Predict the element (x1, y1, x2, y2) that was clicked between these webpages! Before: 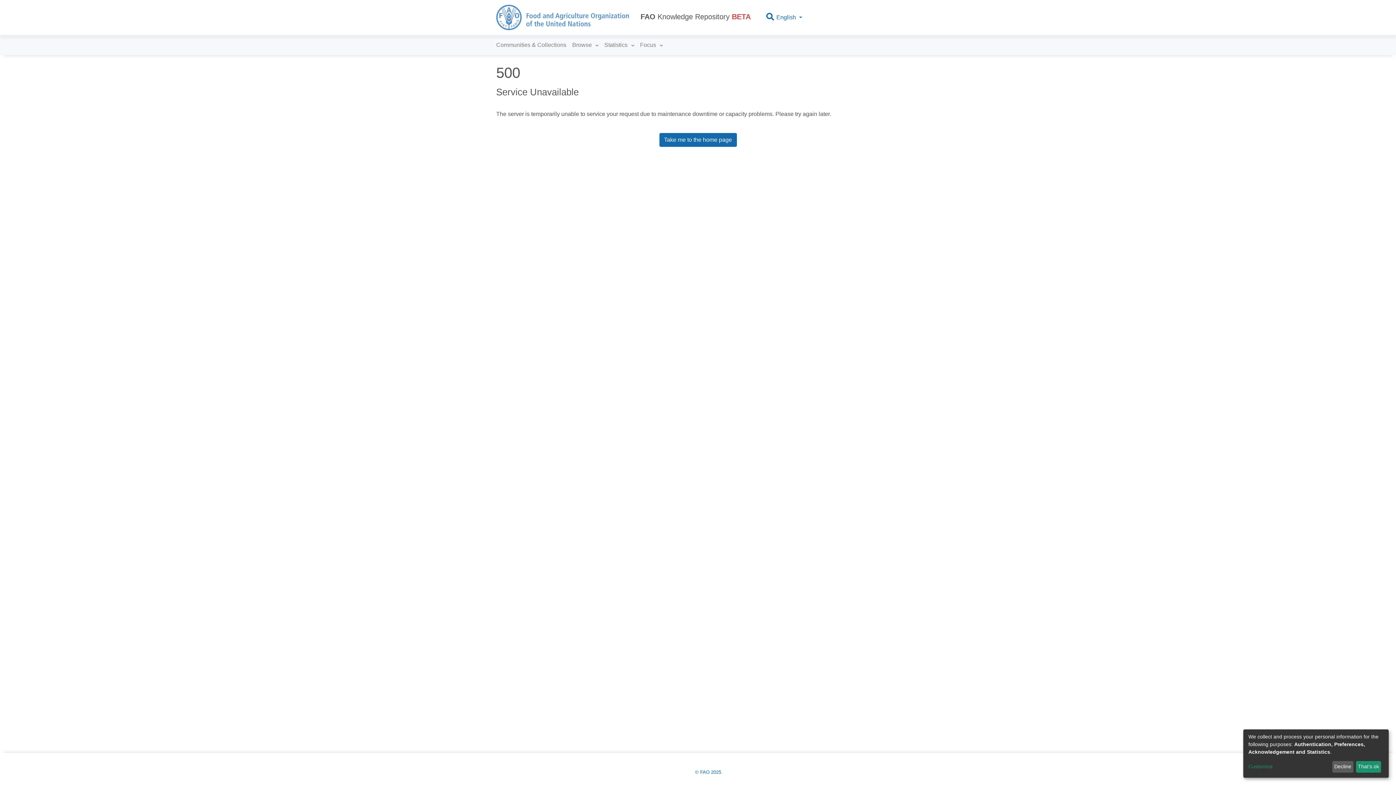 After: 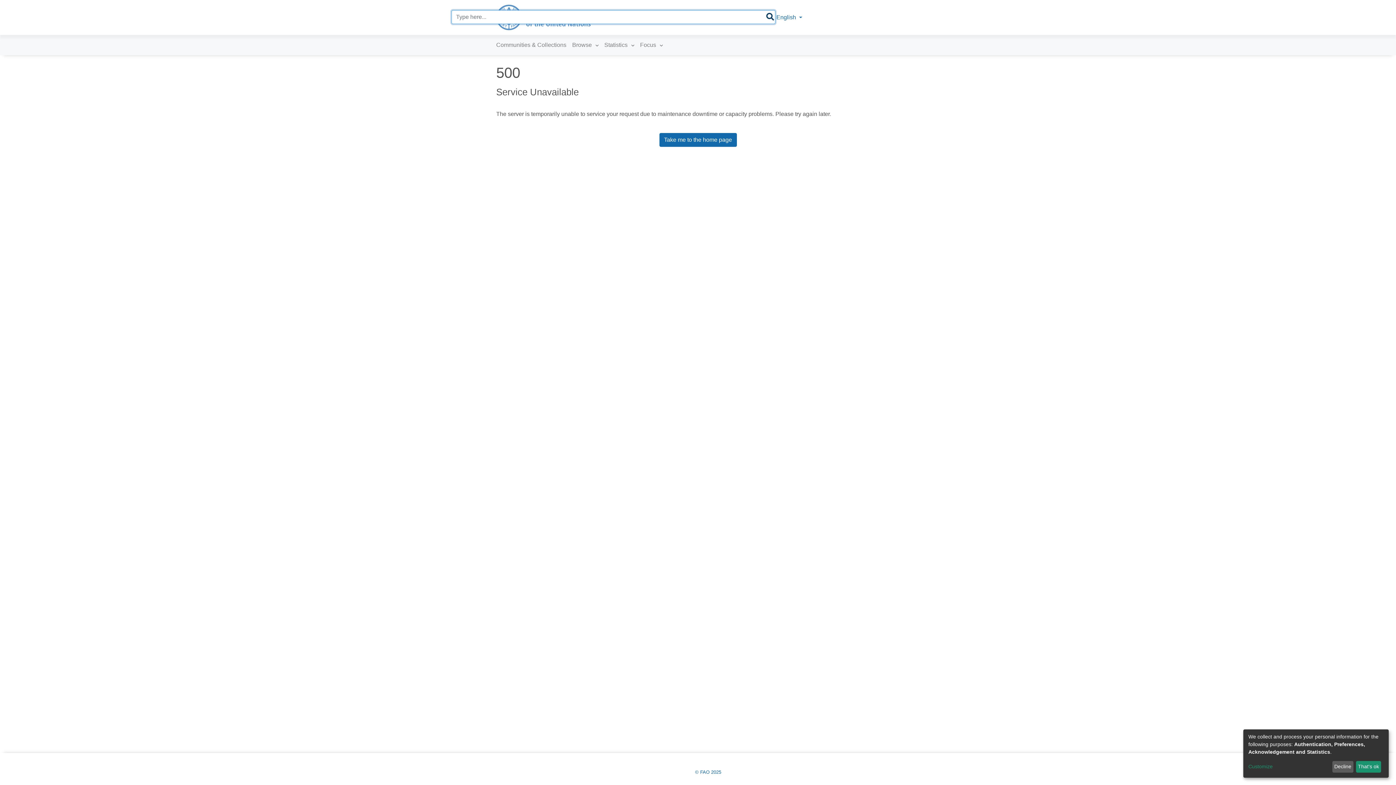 Action: bbox: (765, 14, 775, 20)